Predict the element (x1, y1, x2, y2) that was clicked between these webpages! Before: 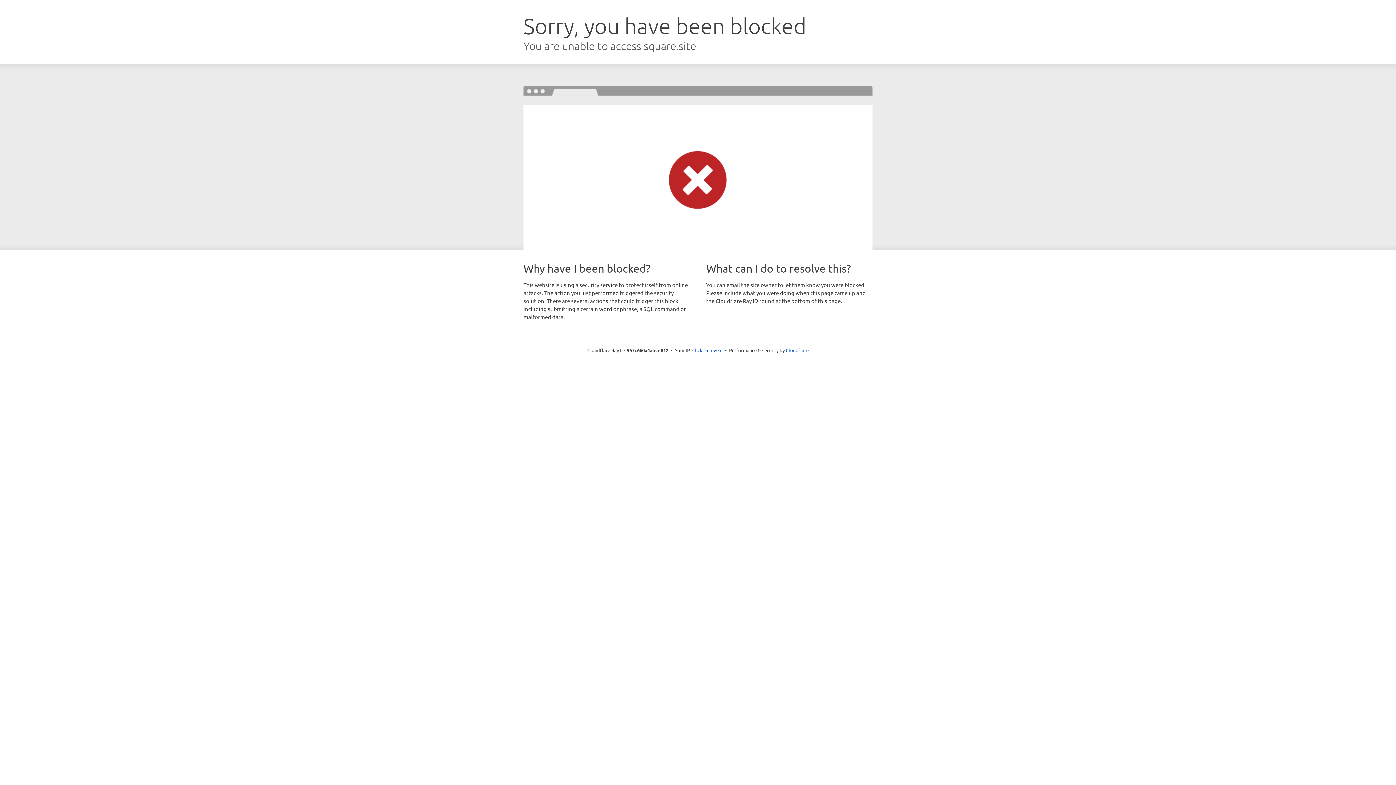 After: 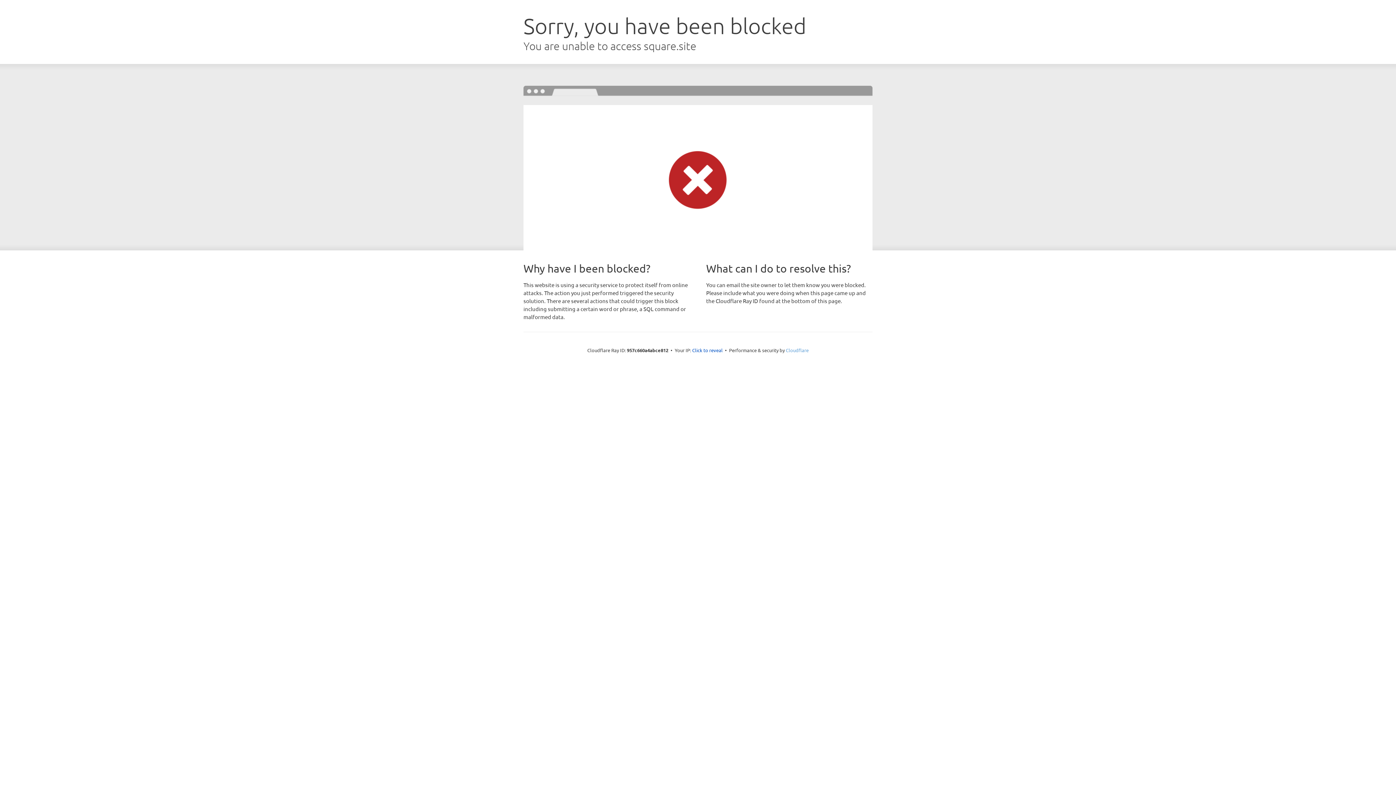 Action: bbox: (786, 347, 808, 353) label: Cloudflare